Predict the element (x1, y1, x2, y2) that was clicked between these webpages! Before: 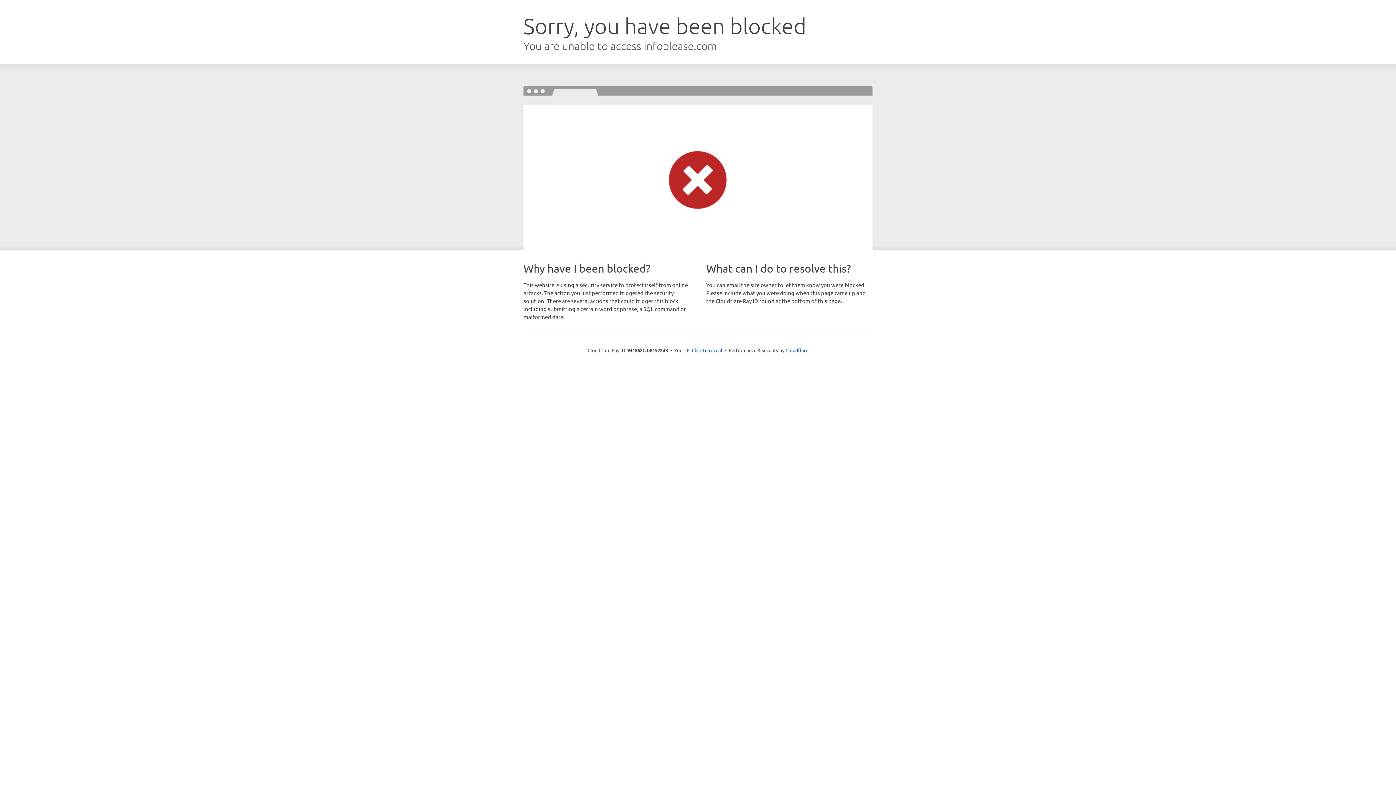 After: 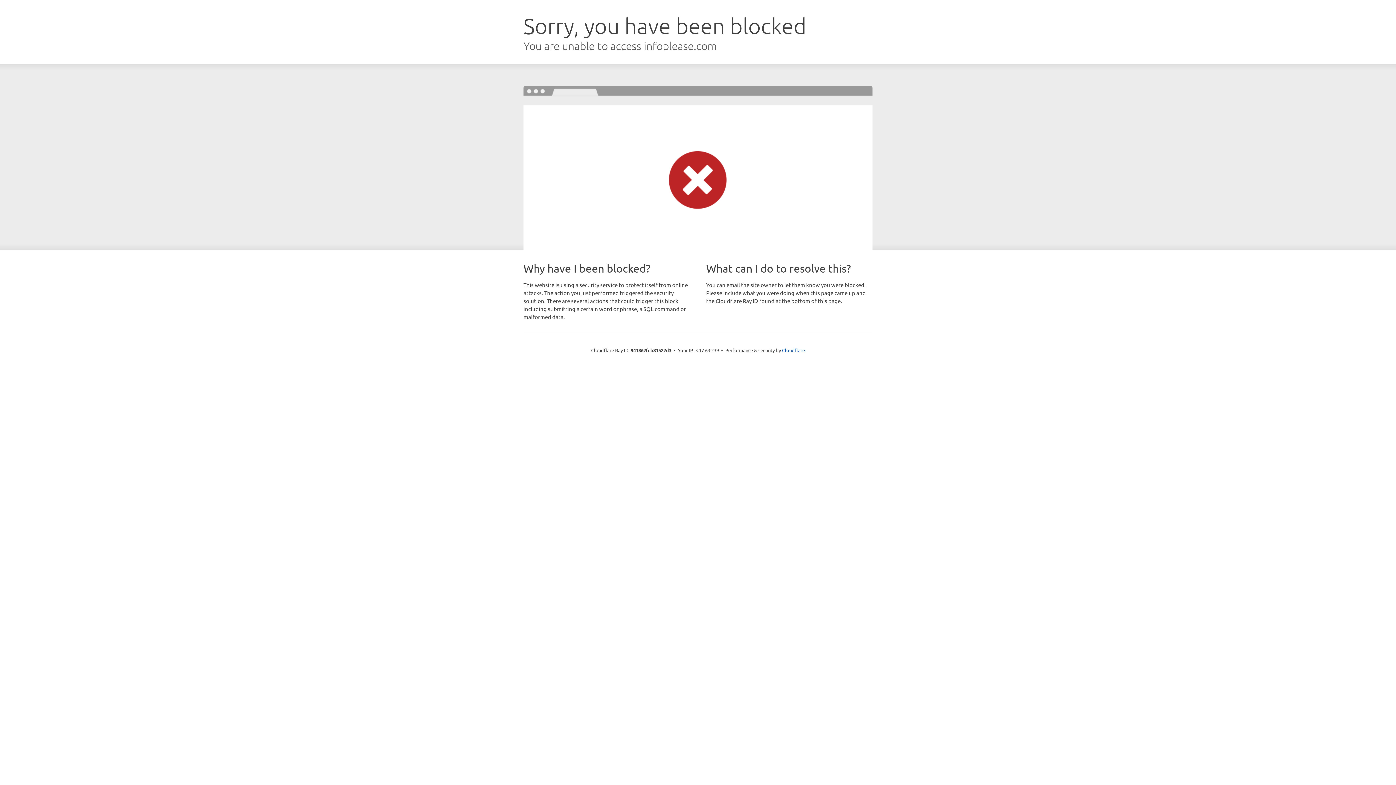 Action: bbox: (692, 346, 722, 353) label: Click to reveal